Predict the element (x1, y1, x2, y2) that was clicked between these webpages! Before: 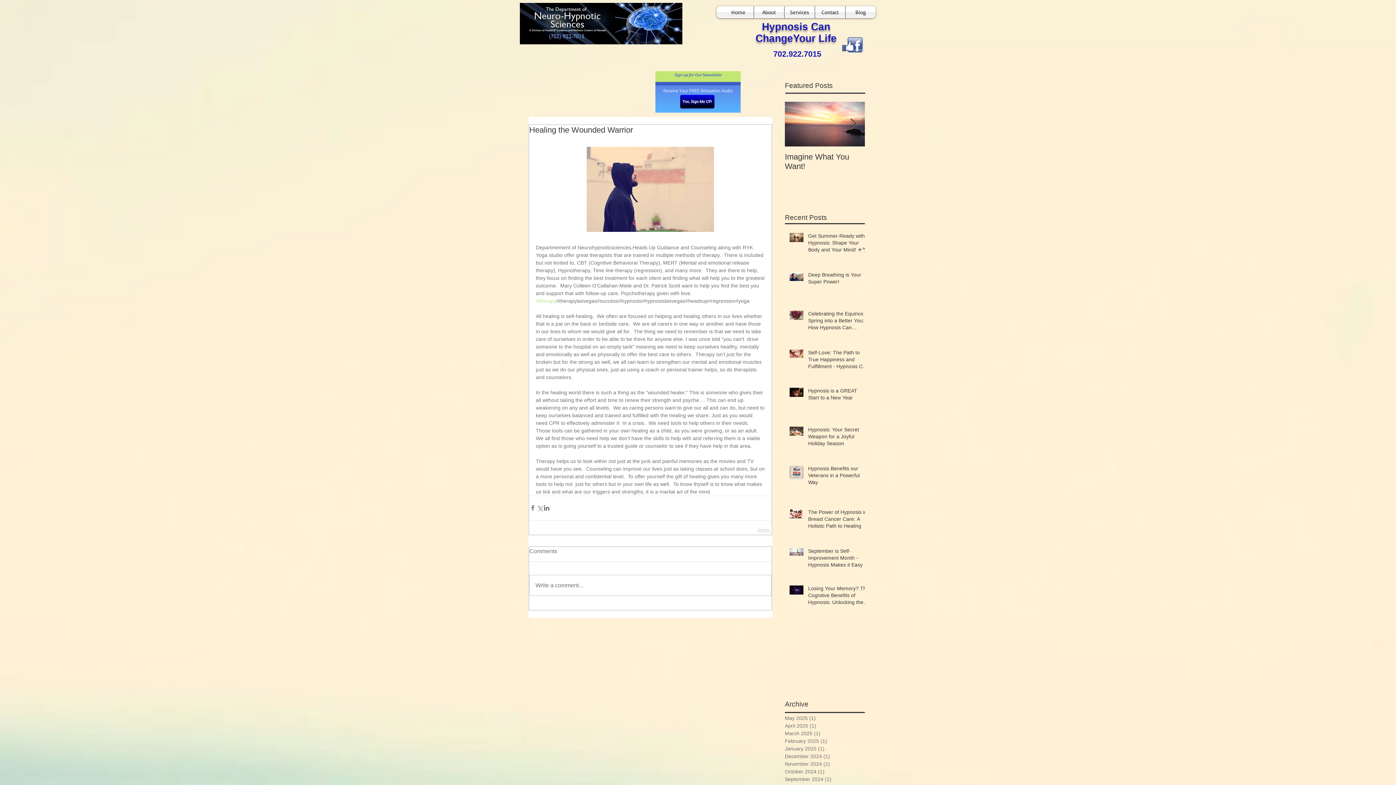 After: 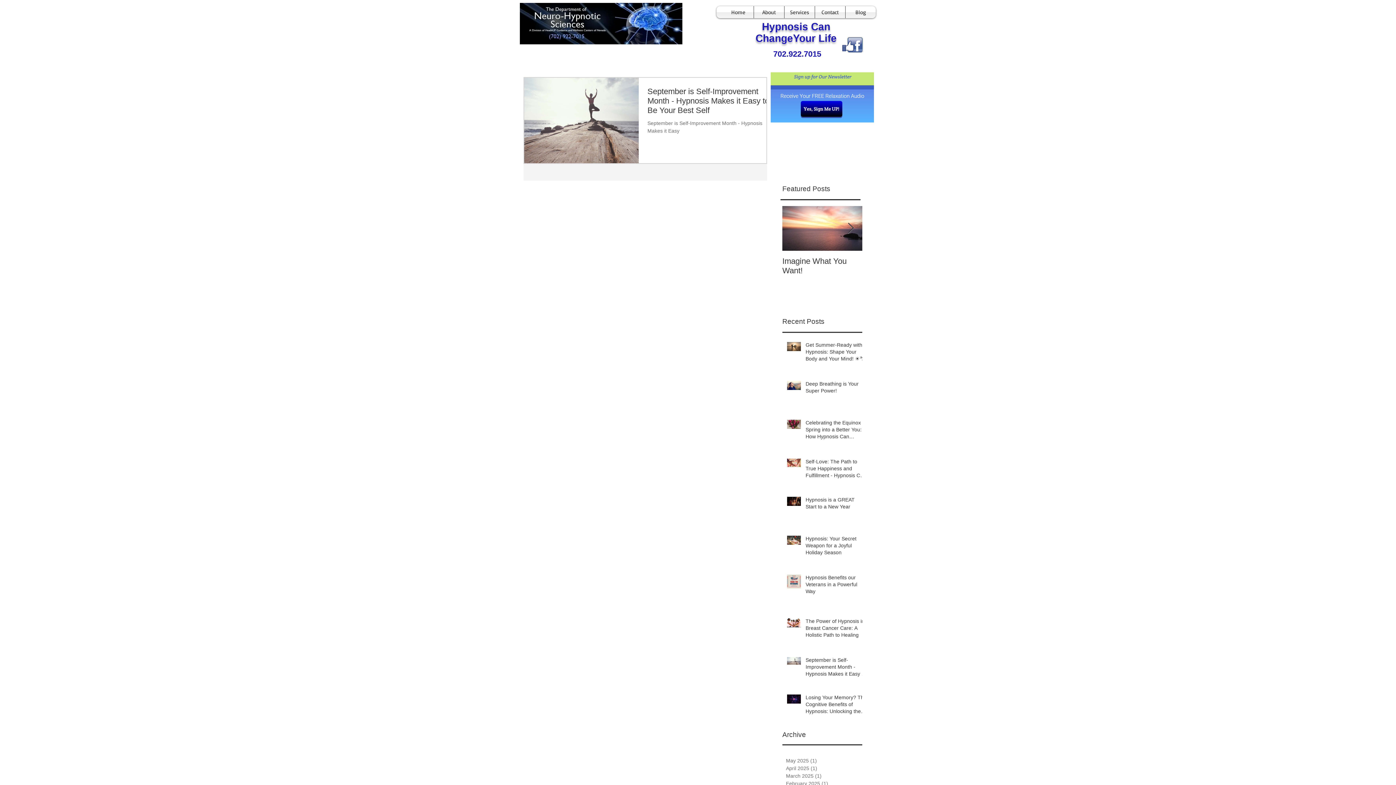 Action: label: September 2024 (1)
1 post bbox: (785, 775, 861, 783)